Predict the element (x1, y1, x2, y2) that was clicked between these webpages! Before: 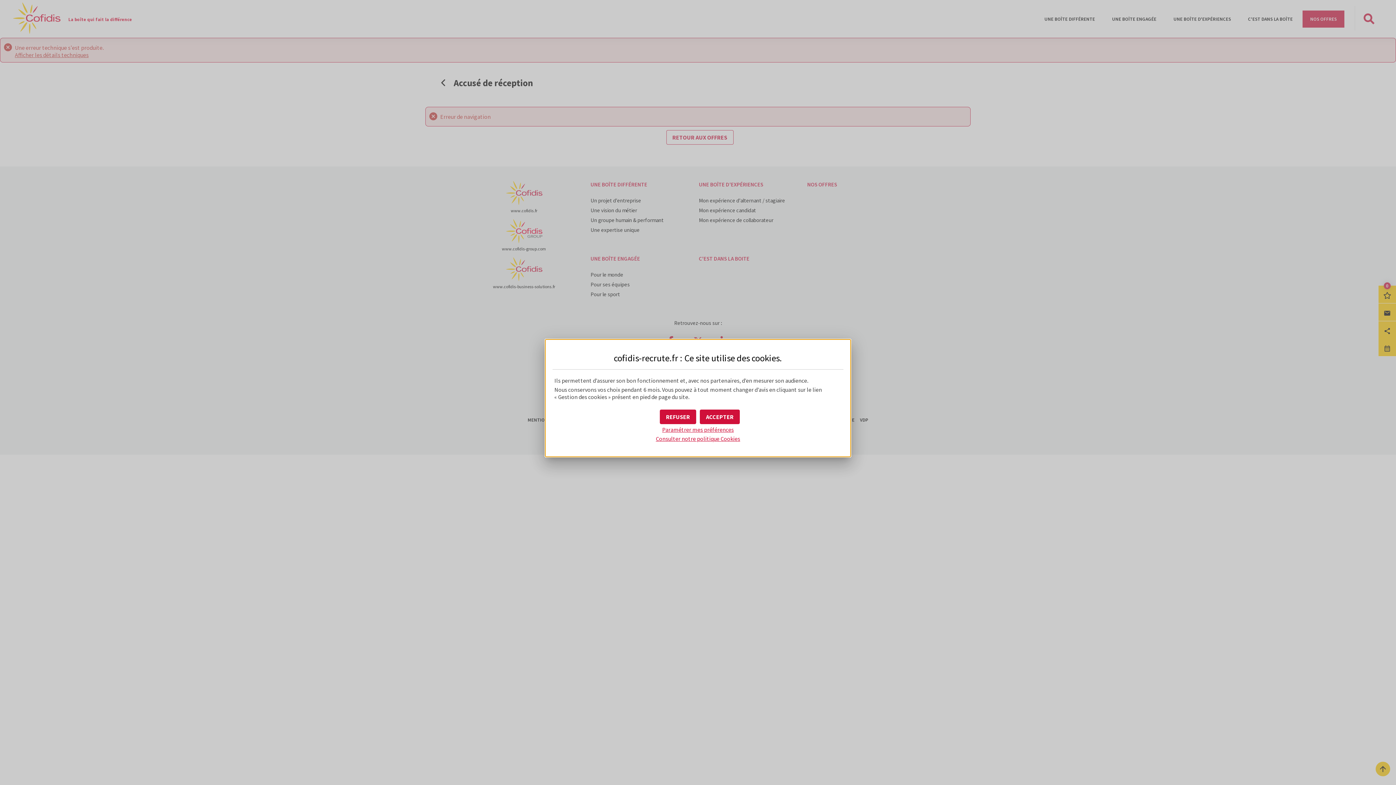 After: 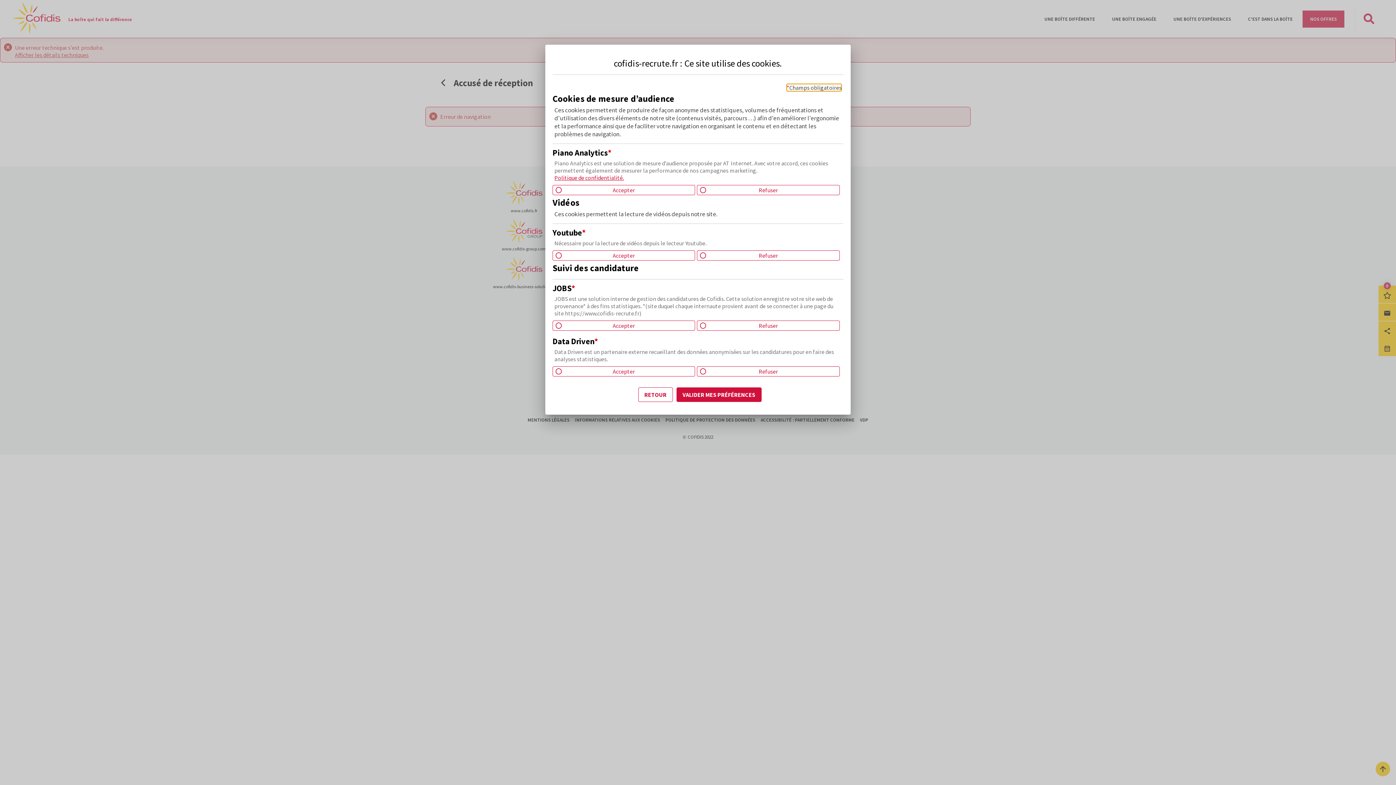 Action: label: Paramétrer mes préférences de cookies bbox: (662, 426, 734, 433)